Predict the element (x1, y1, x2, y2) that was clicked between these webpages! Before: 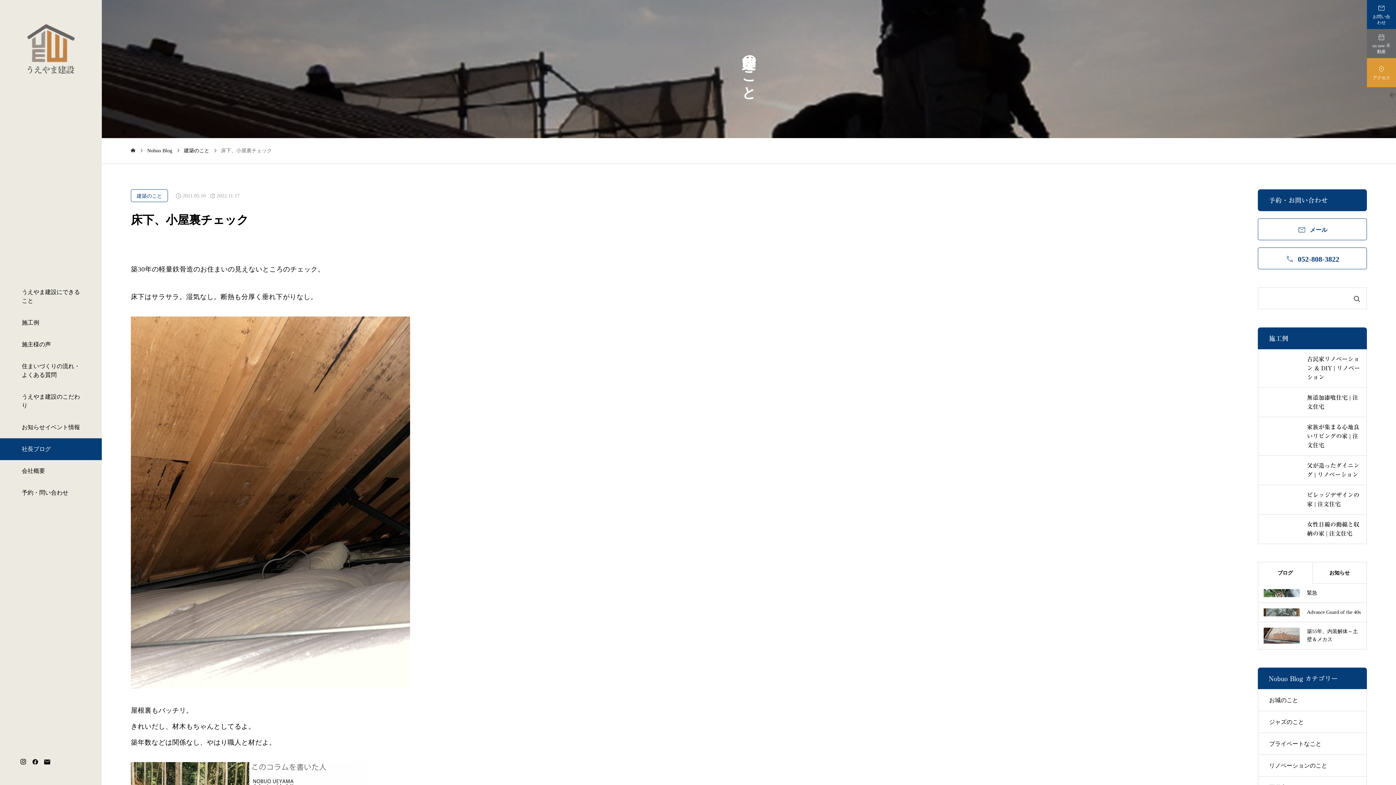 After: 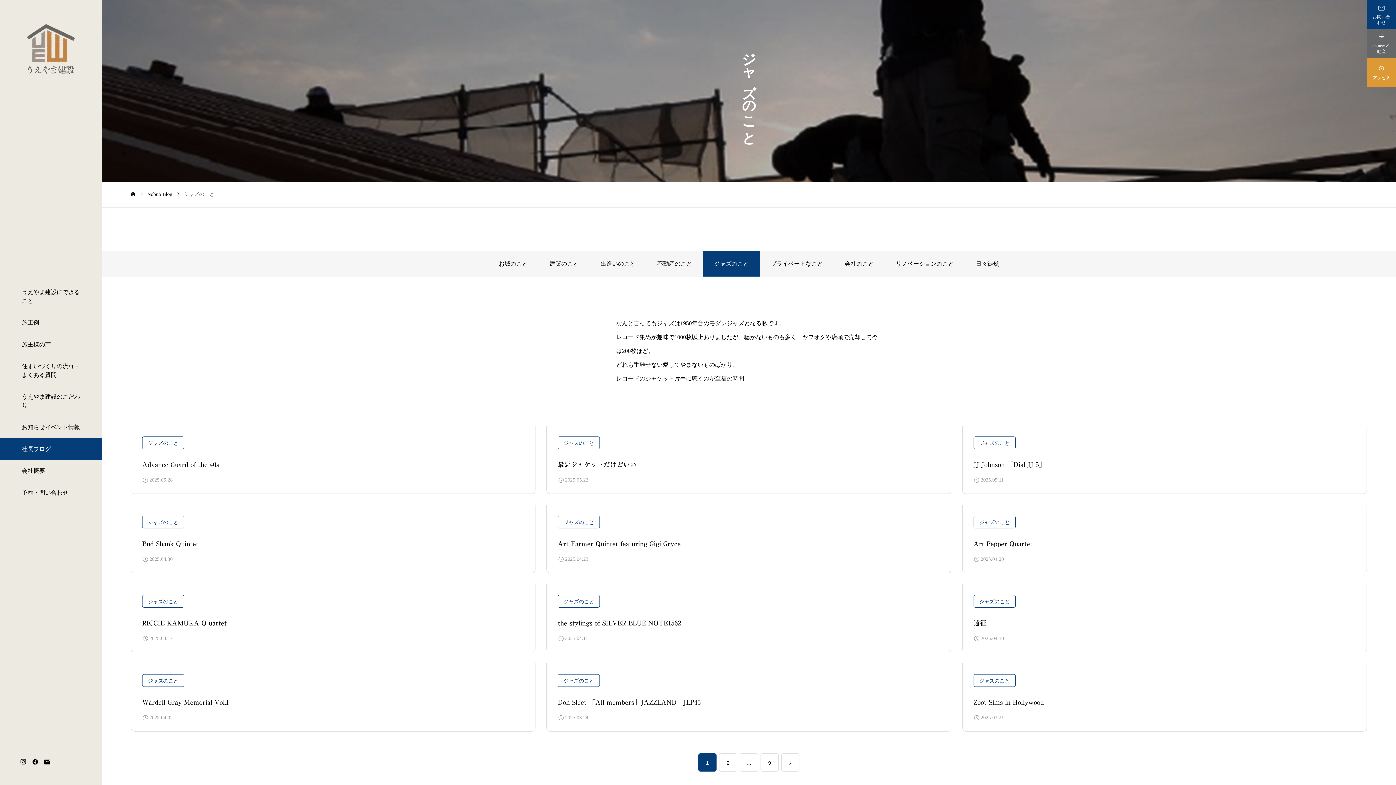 Action: bbox: (1258, 711, 1367, 733) label: ジャズのこと